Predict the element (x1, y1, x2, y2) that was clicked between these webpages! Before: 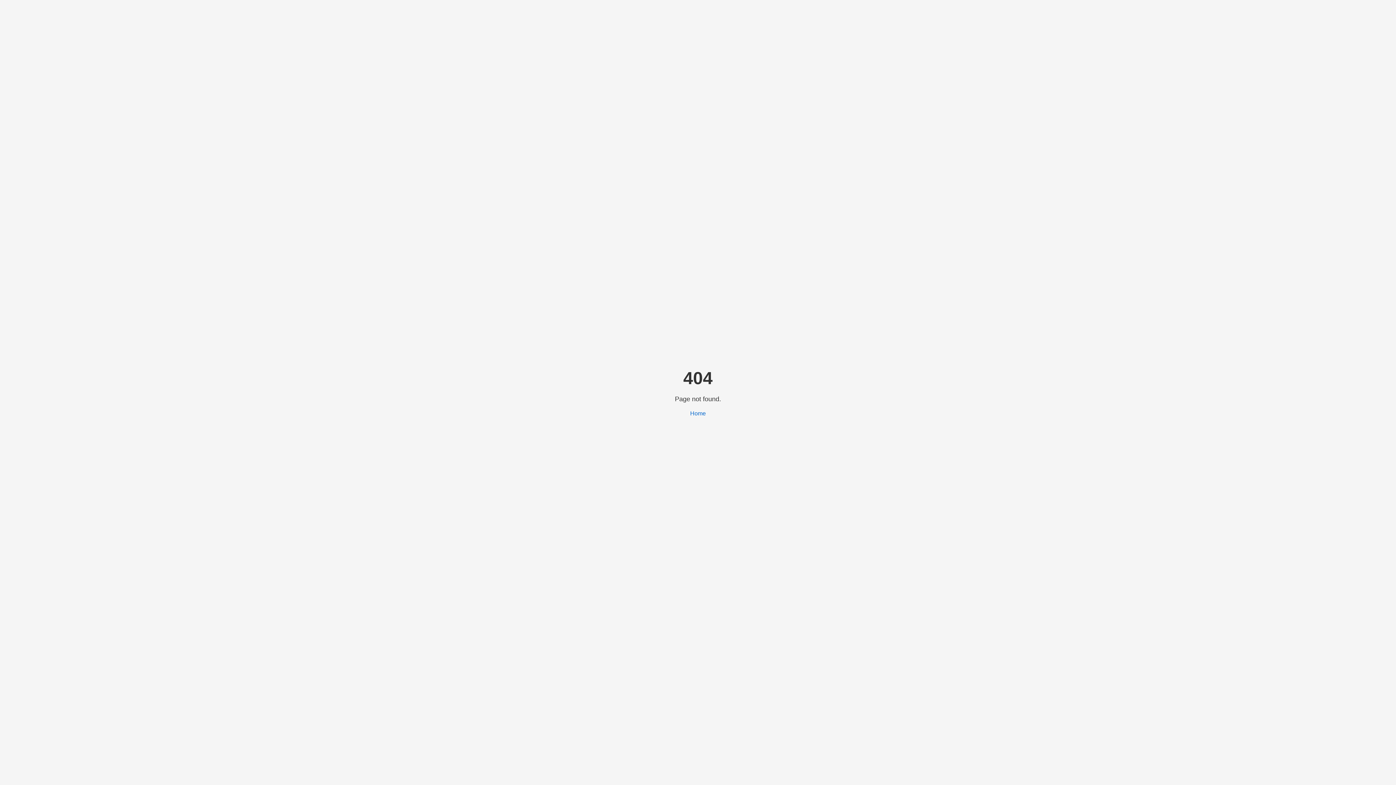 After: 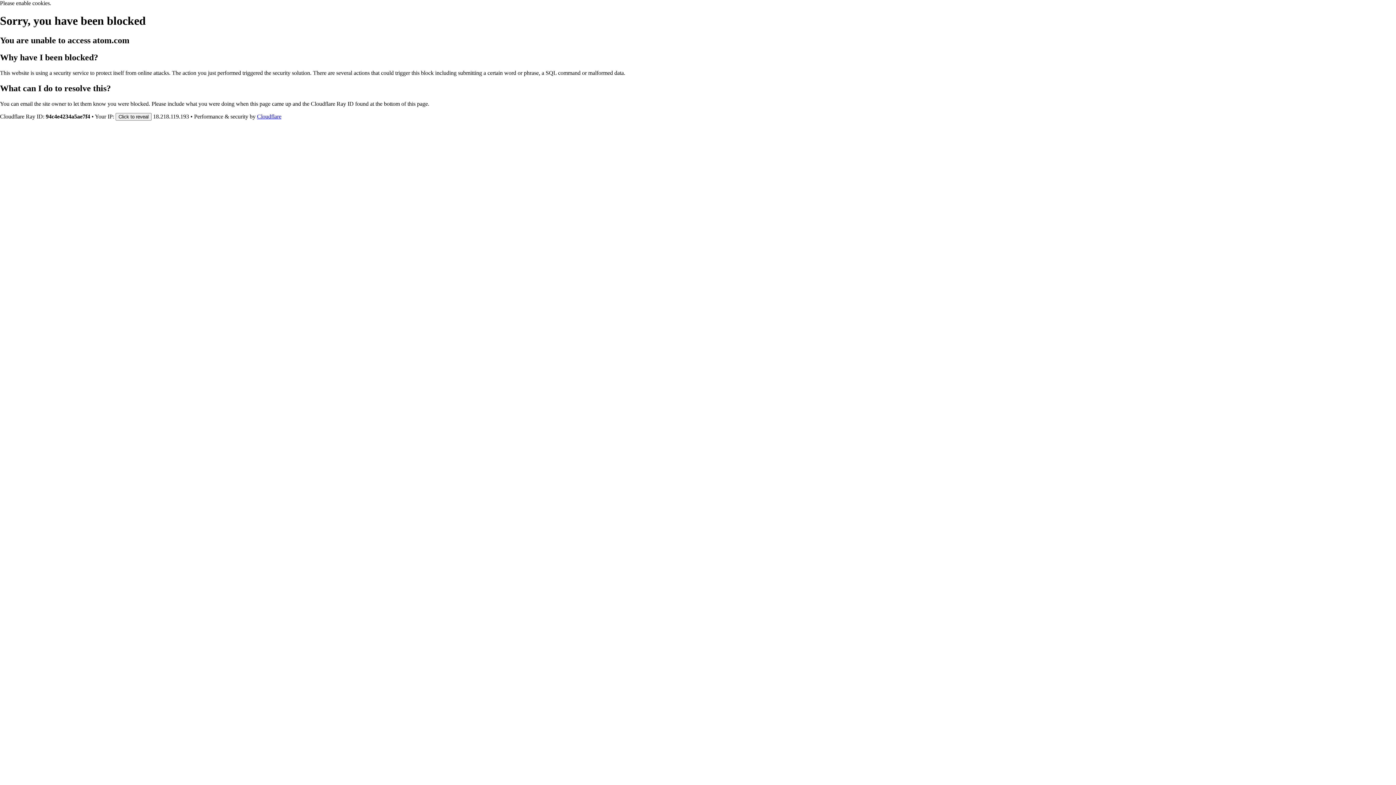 Action: label: Home bbox: (690, 410, 706, 416)